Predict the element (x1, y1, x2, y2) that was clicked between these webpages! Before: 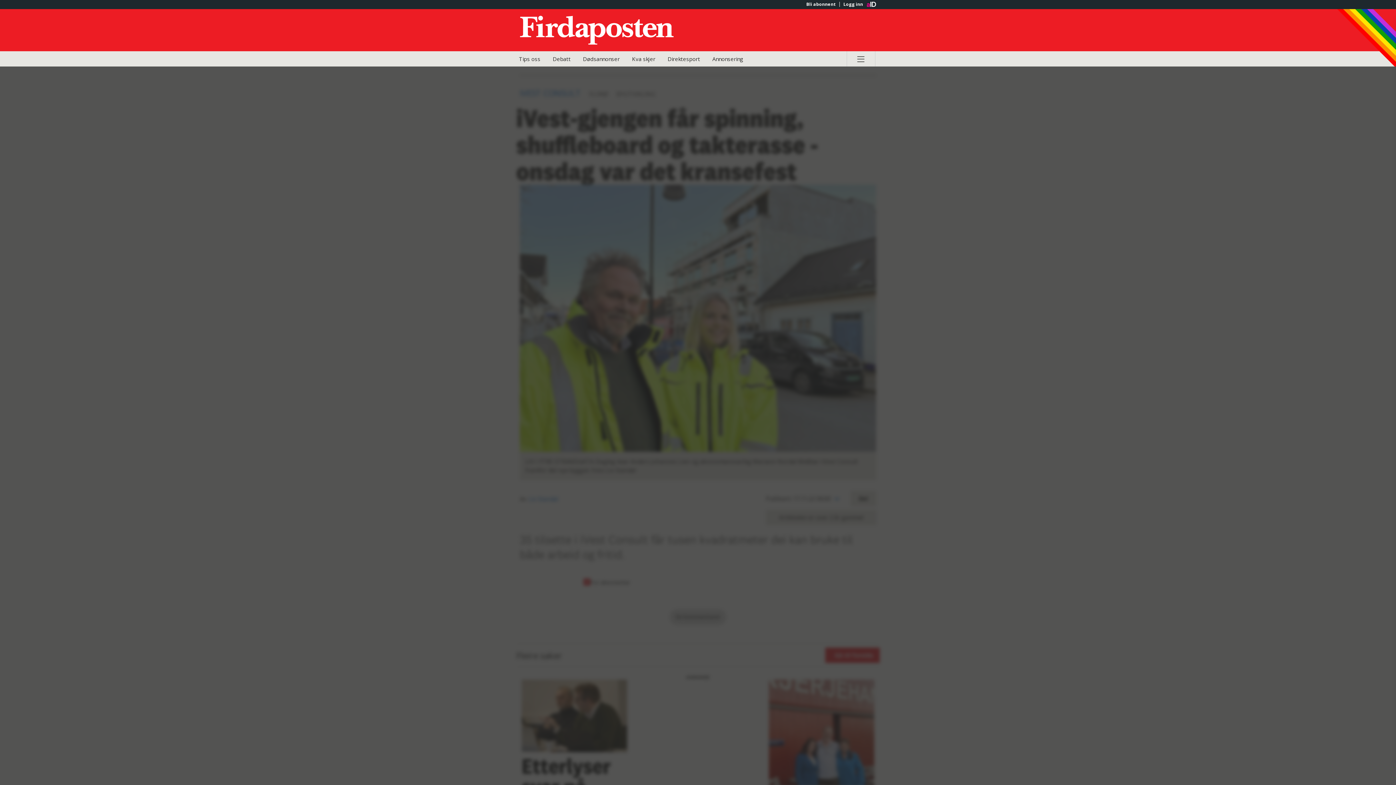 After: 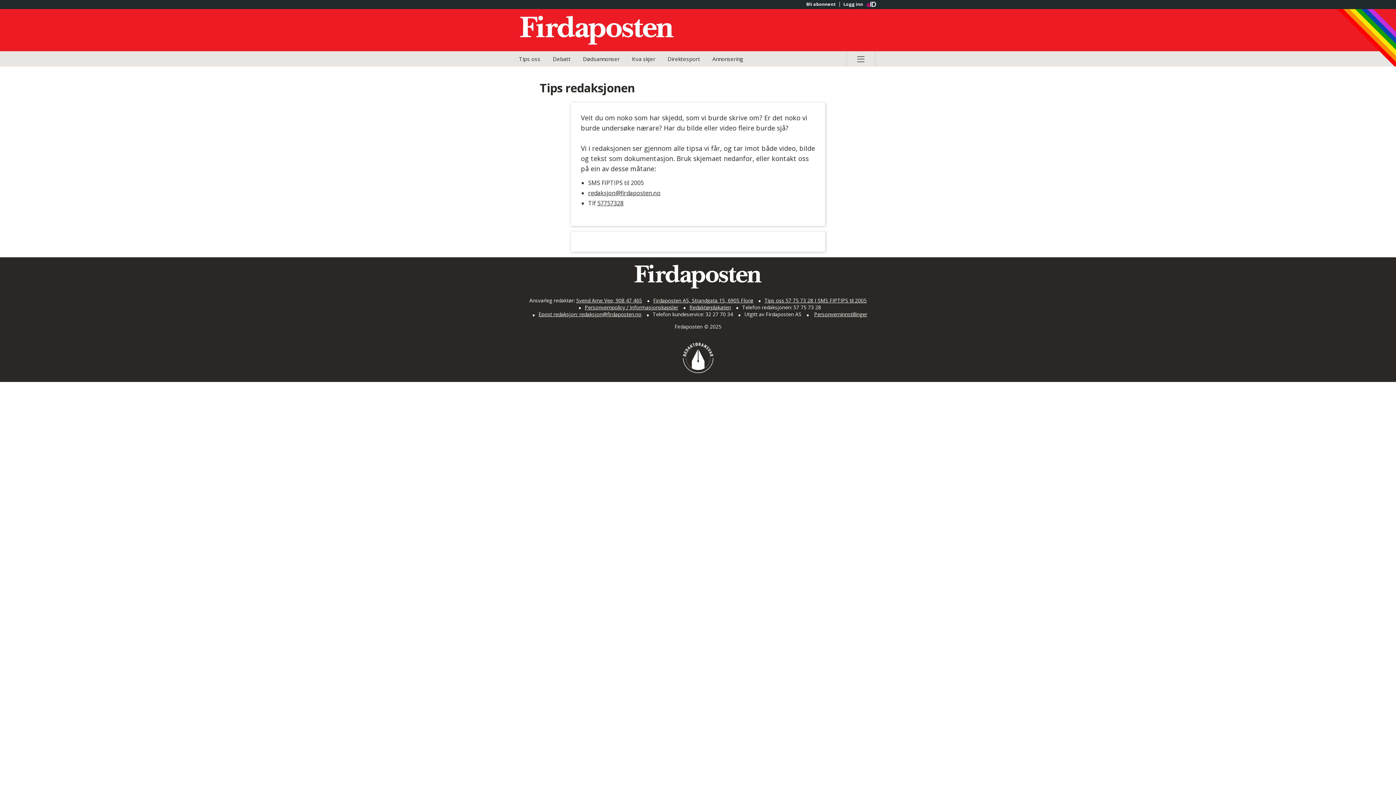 Action: label: Tips oss bbox: (513, 51, 546, 66)